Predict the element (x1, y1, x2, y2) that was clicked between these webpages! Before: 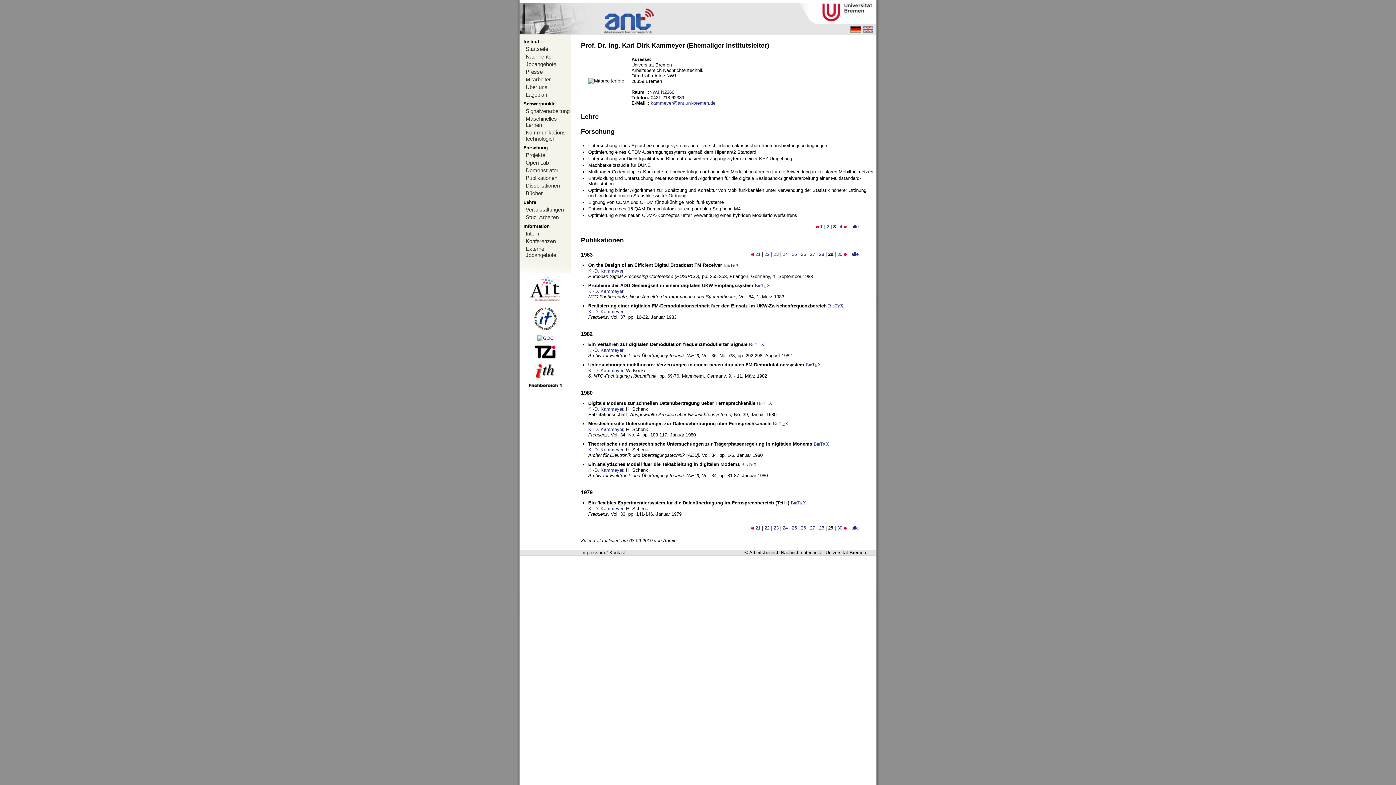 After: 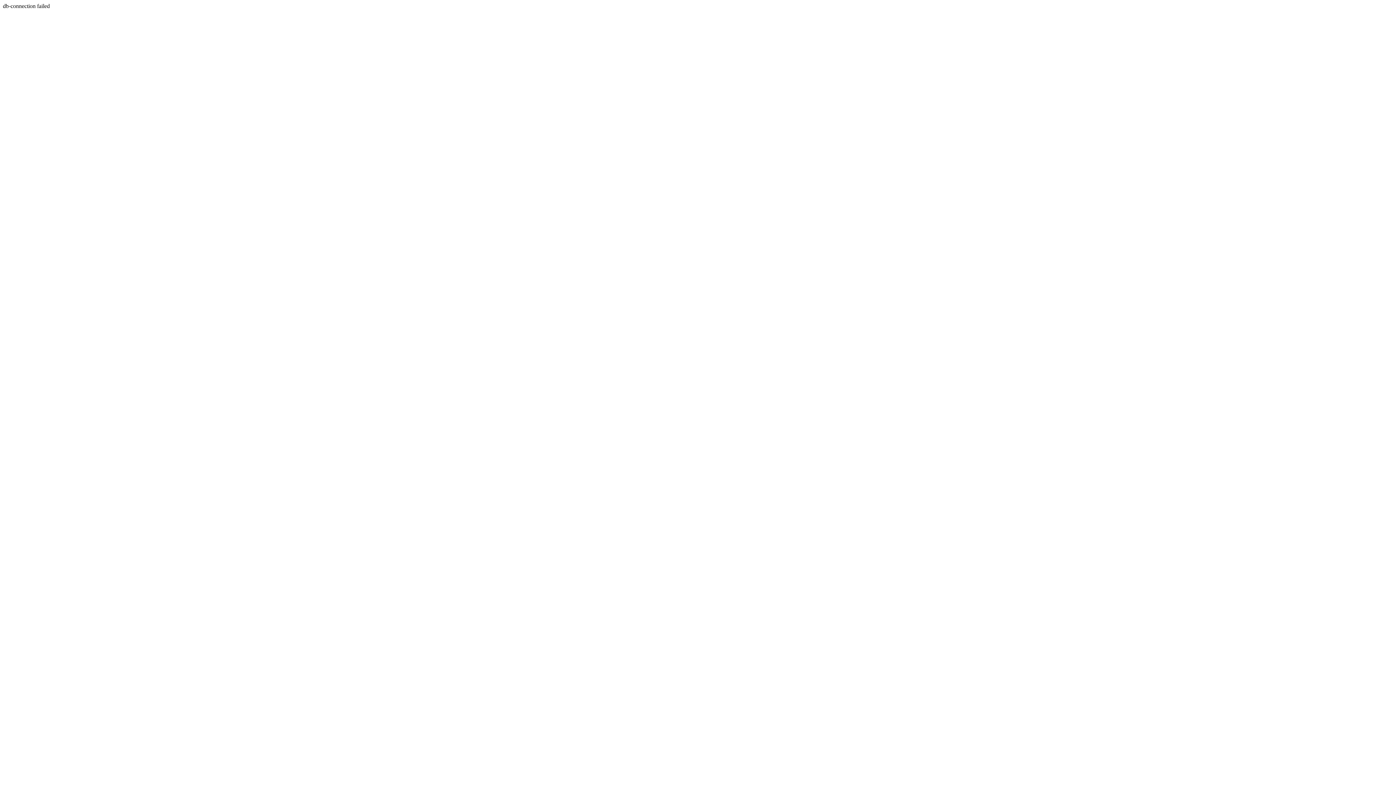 Action: bbox: (750, 251, 754, 257)